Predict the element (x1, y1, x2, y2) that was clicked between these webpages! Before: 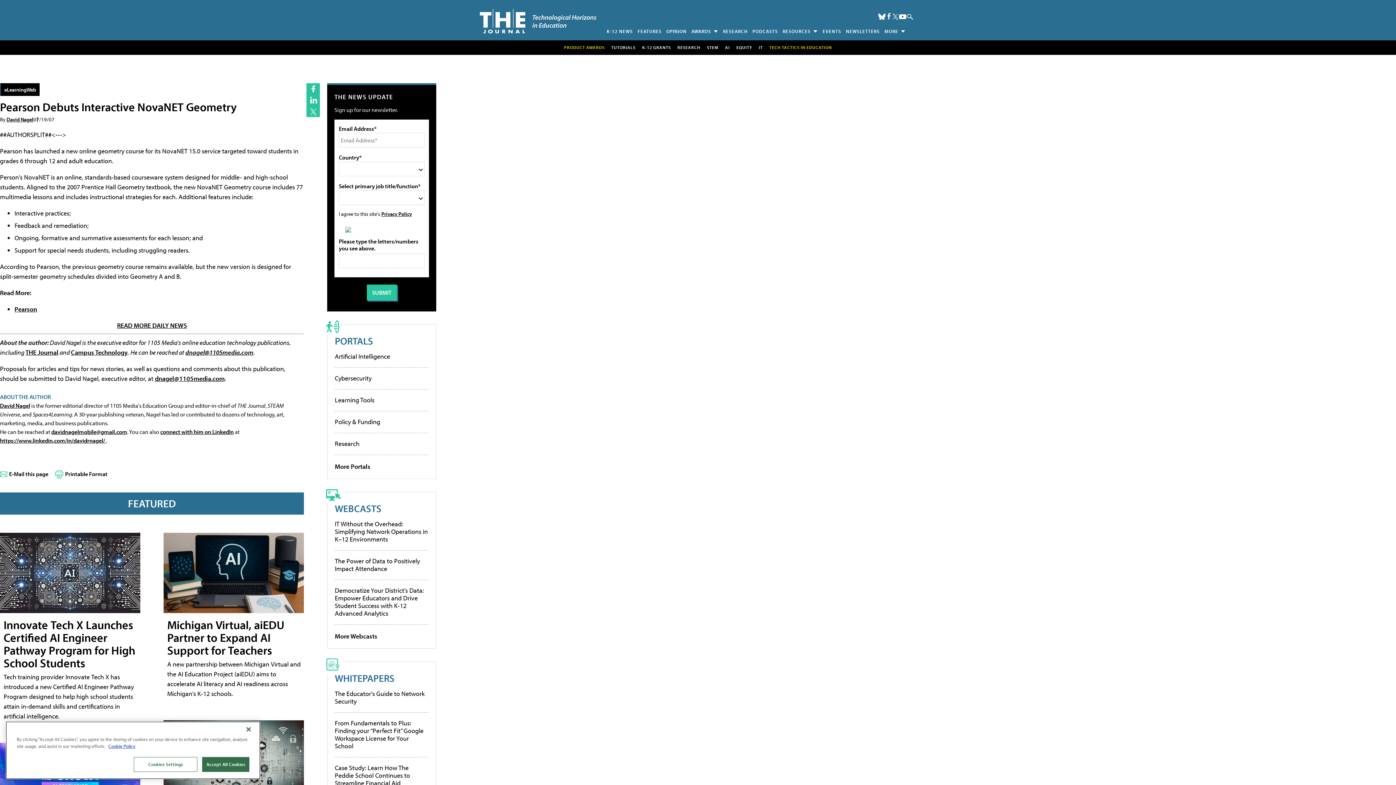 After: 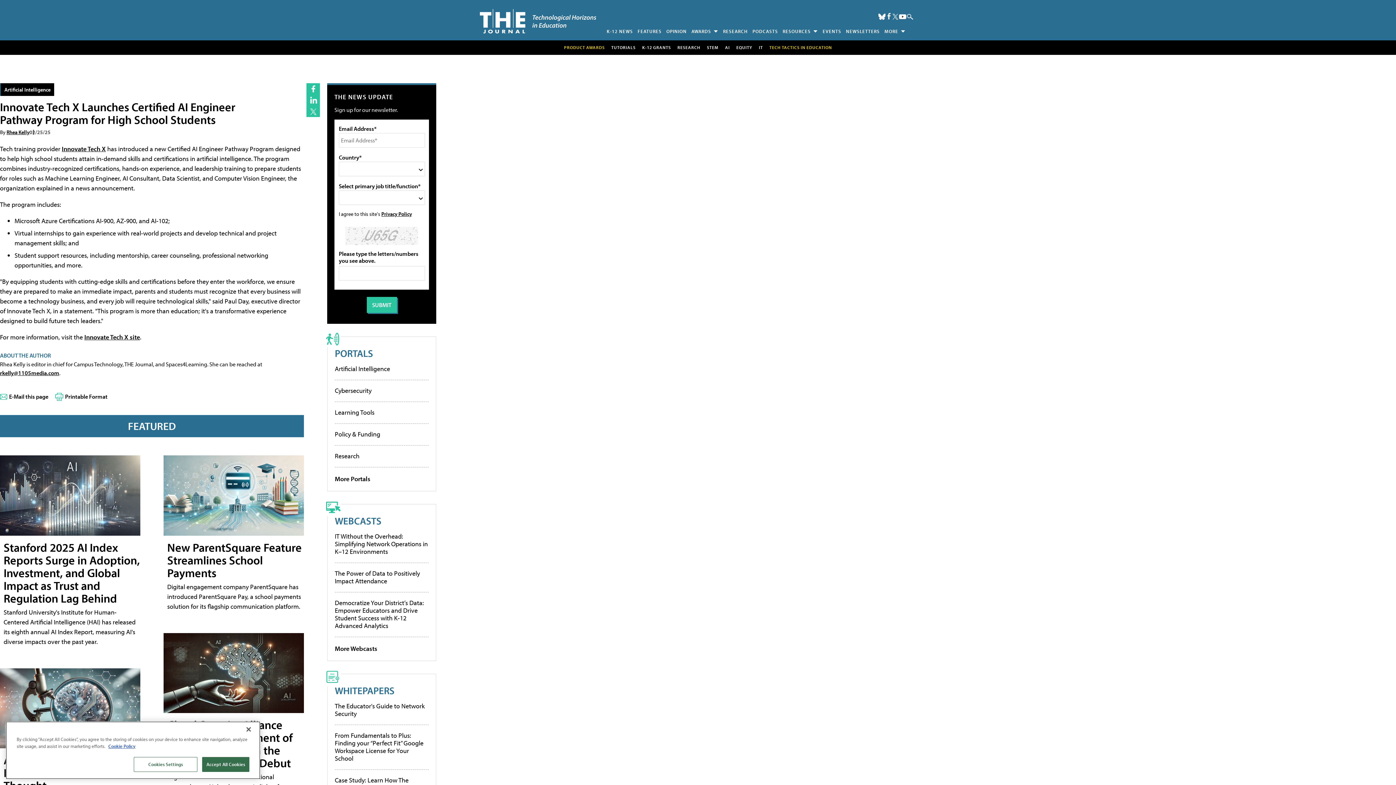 Action: label: Innovate Tech X Launches Certified AI Engineer Pathway Program for High School Students bbox: (3, 617, 135, 670)